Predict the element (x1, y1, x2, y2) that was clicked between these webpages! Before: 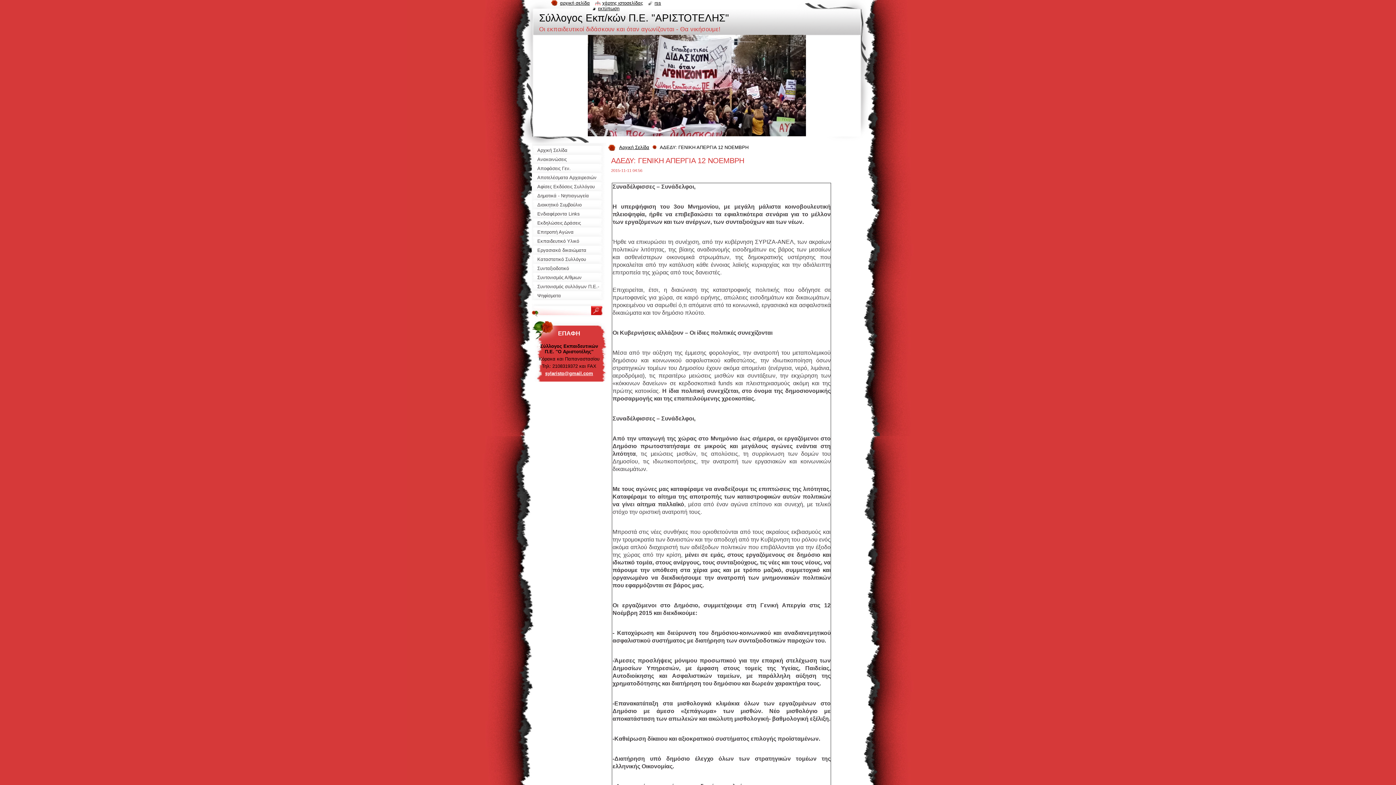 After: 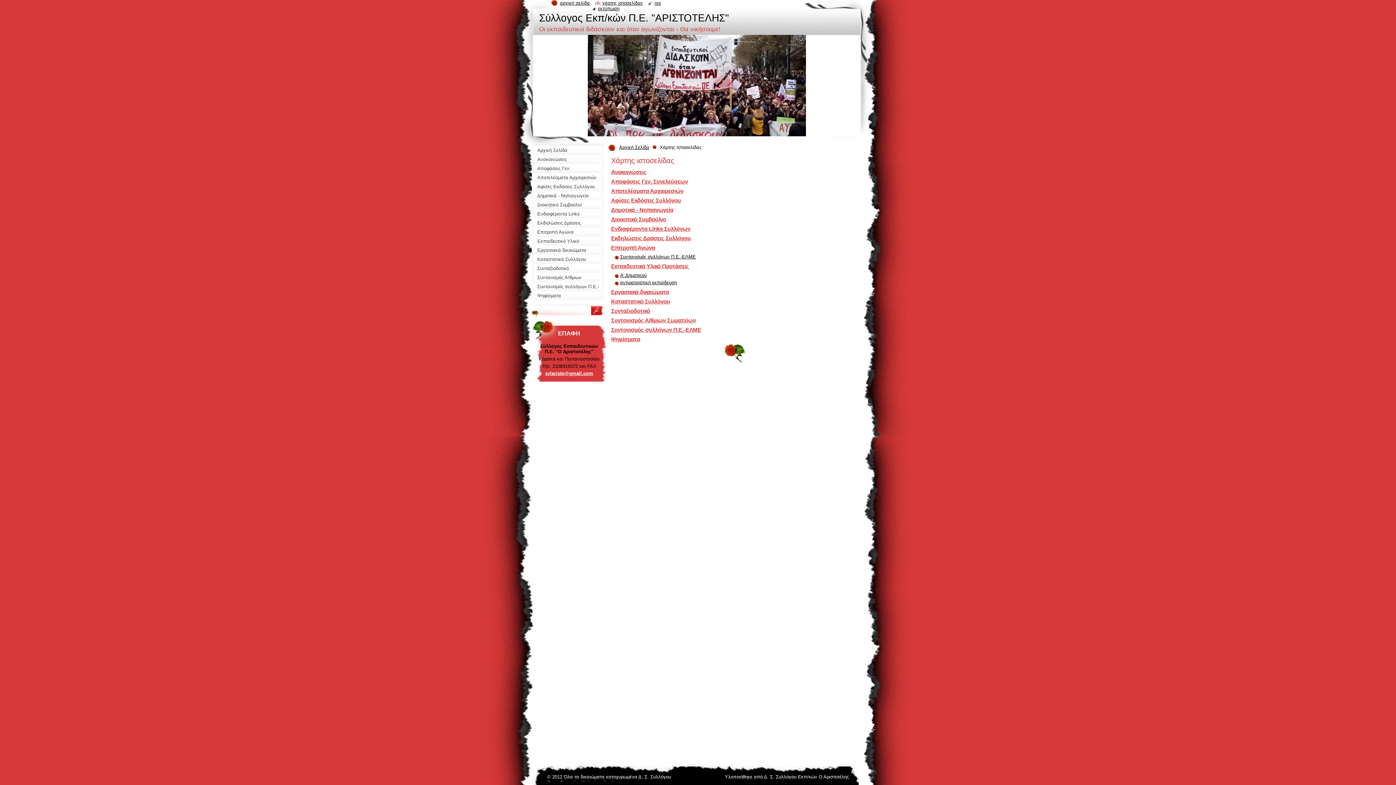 Action: label: χάρτης ιστοσελίδας bbox: (595, 0, 643, 5)